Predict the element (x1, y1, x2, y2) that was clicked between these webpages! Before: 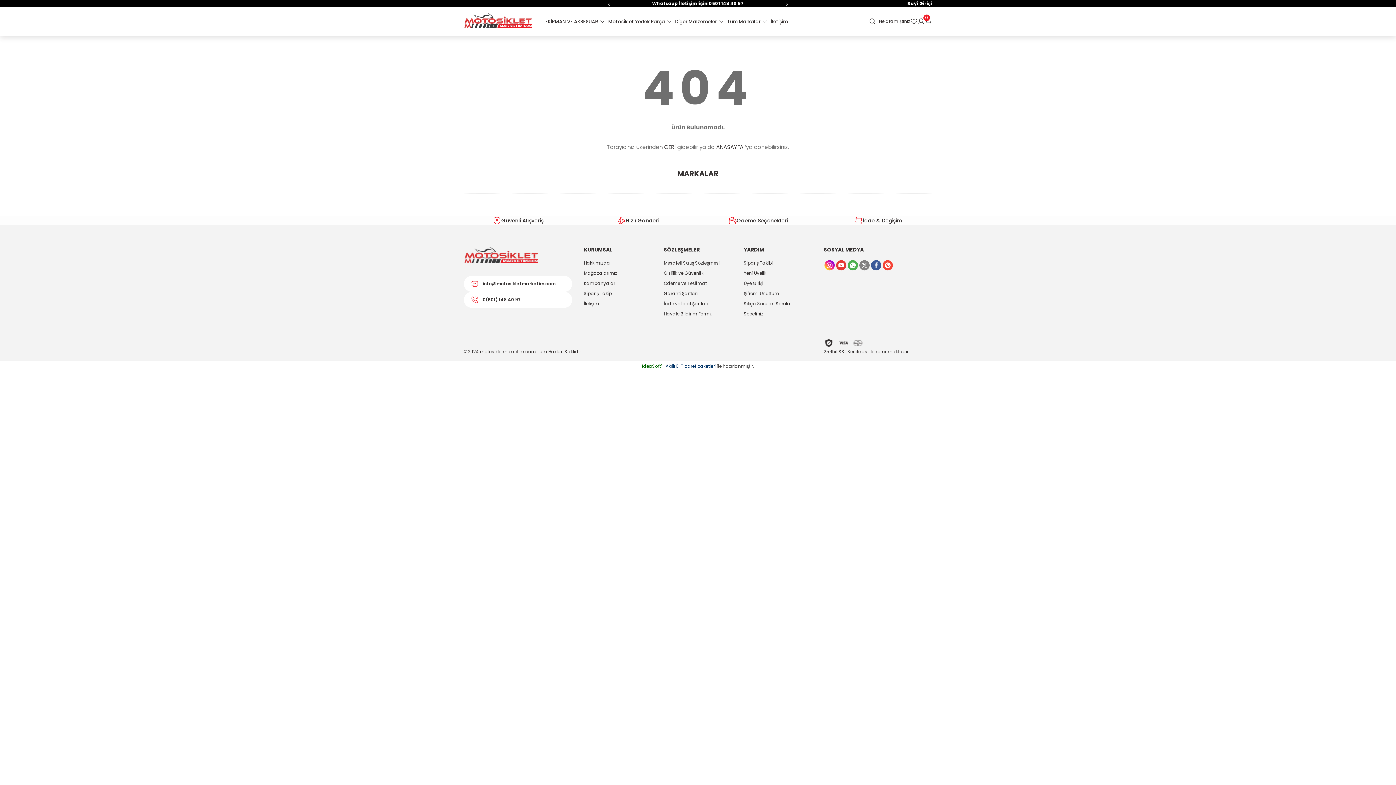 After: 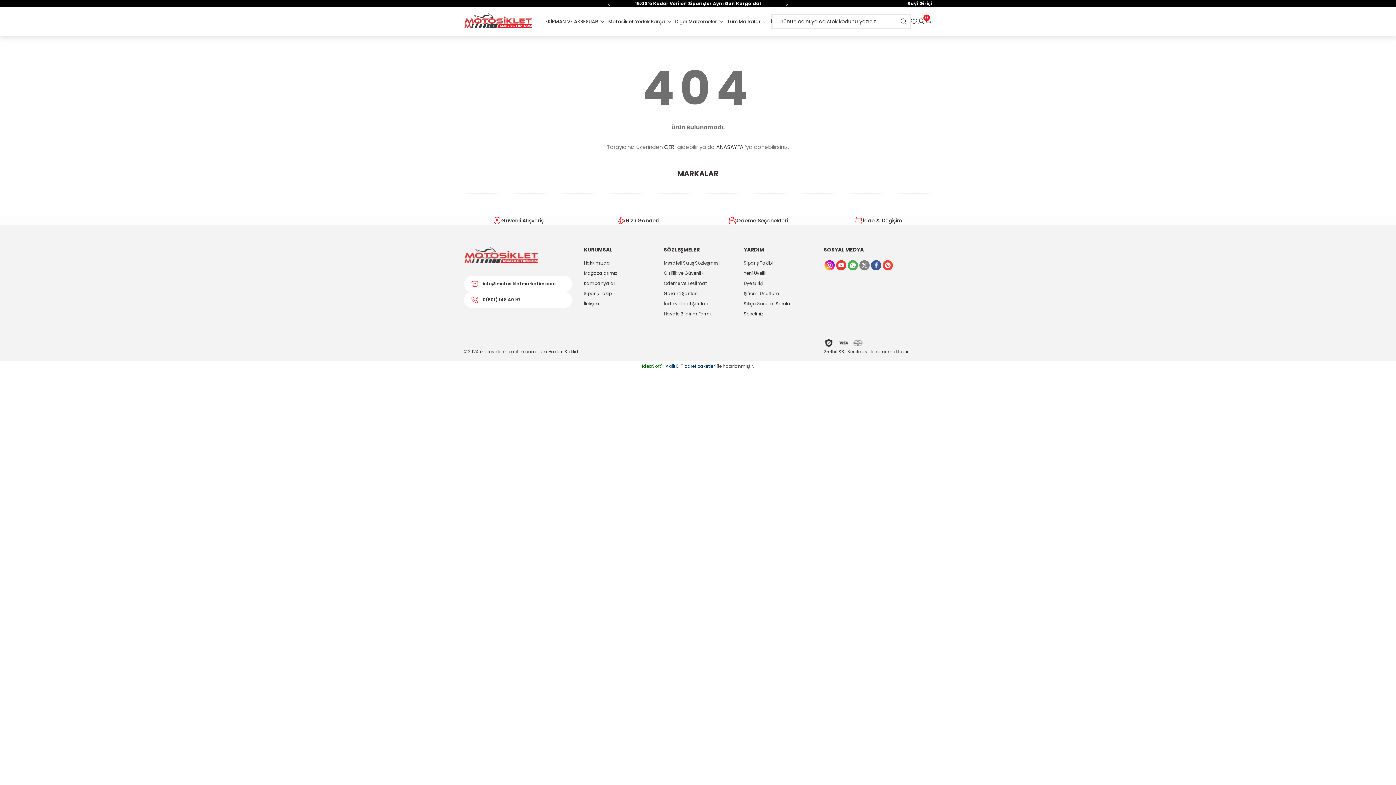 Action: label: Ne aramıştınız bbox: (869, 17, 910, 25)